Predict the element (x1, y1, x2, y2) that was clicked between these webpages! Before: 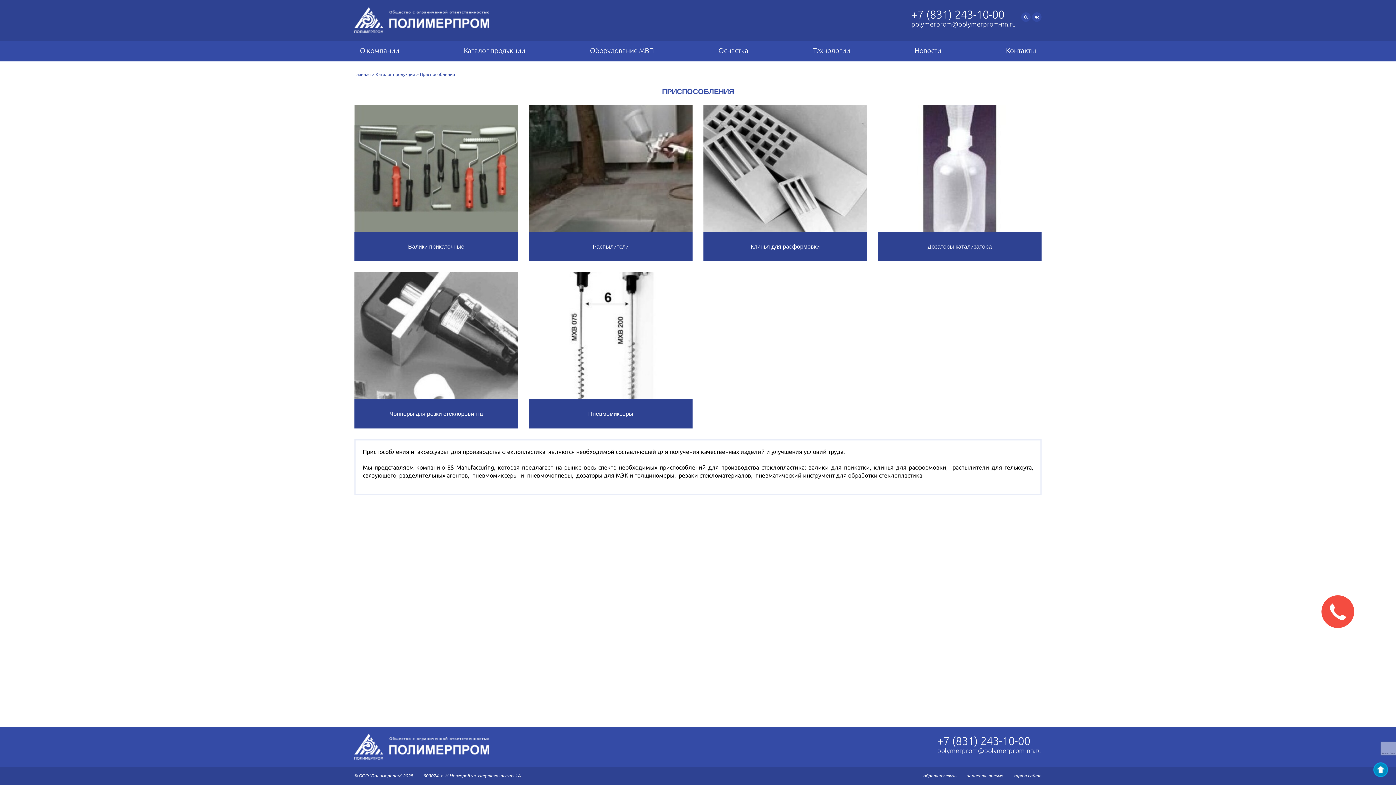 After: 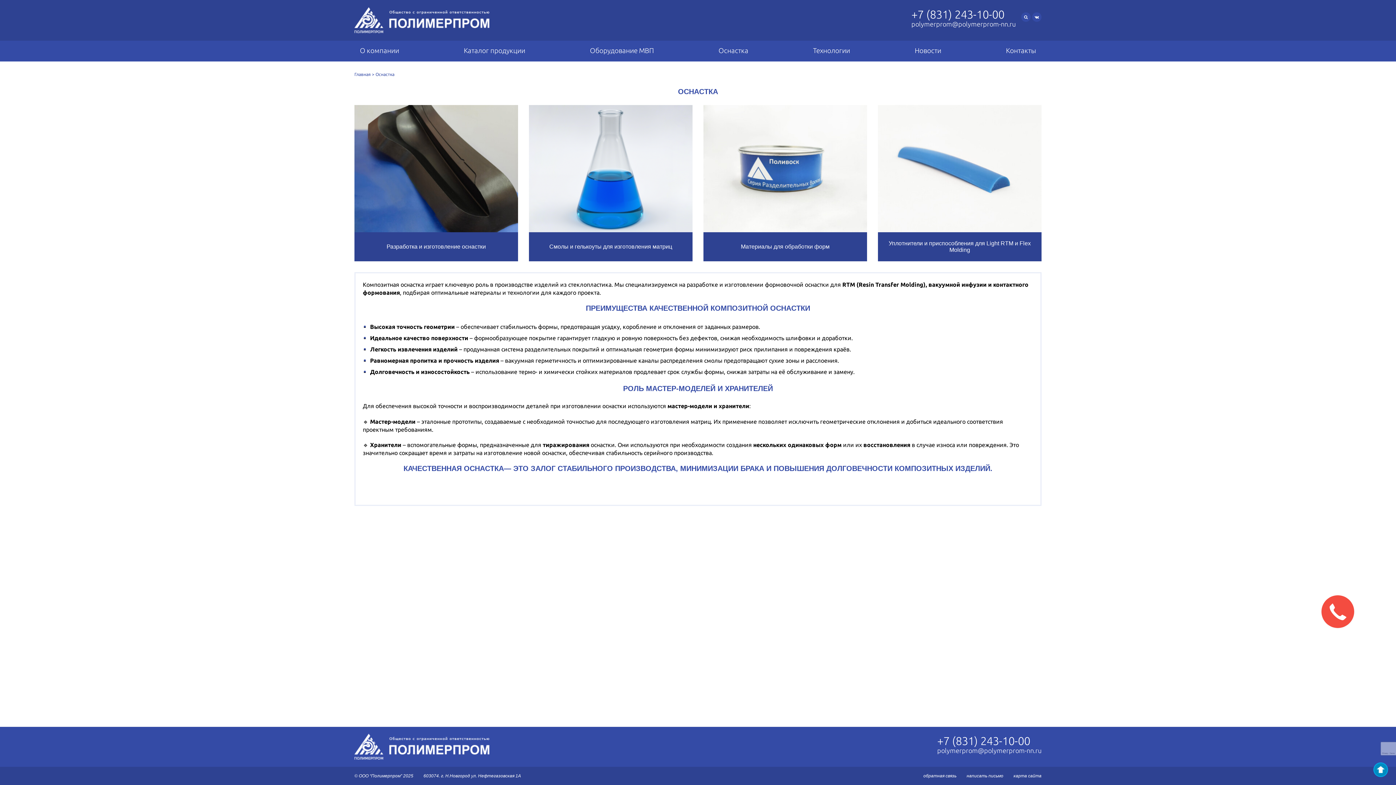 Action: label: Оснастка bbox: (713, 40, 754, 61)